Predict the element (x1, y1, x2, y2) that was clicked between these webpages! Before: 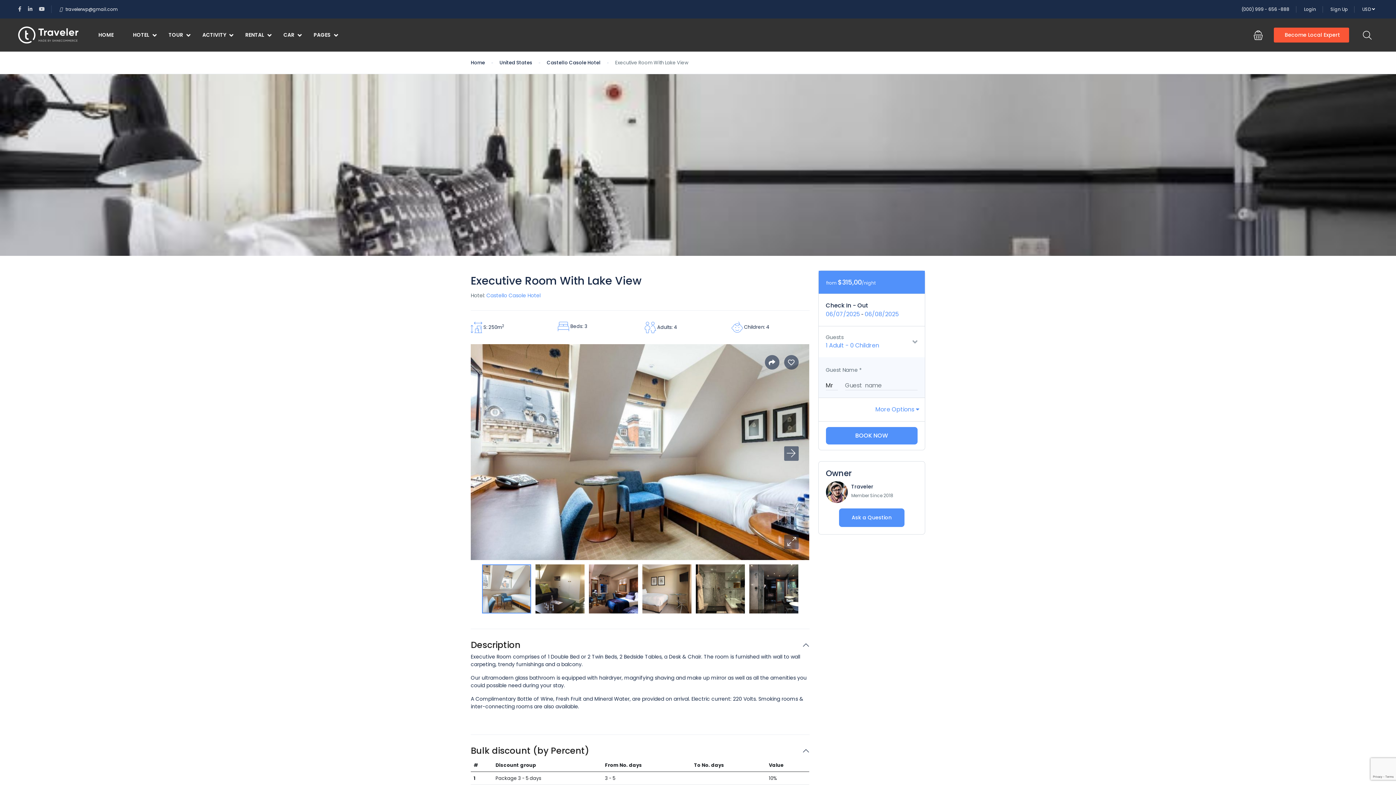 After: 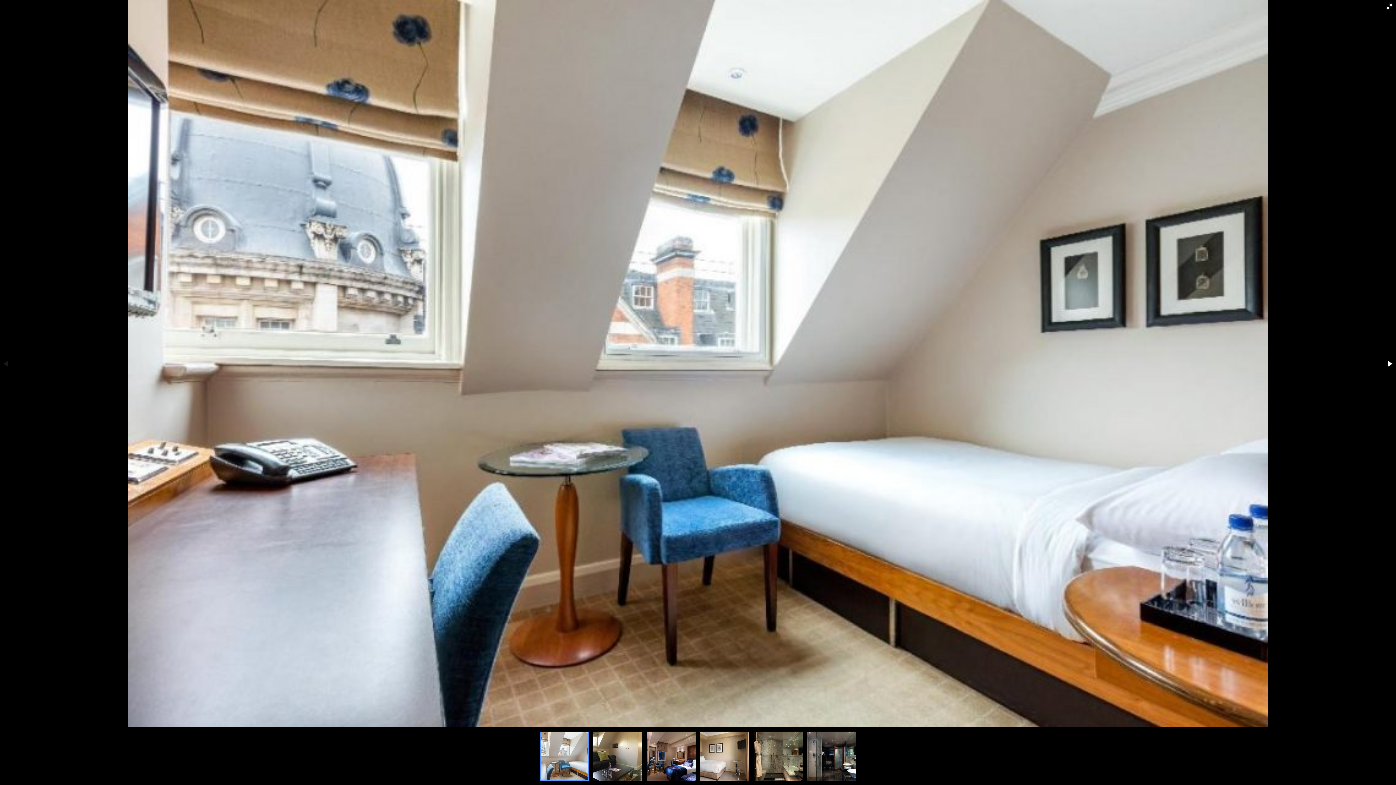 Action: bbox: (784, 534, 798, 549)